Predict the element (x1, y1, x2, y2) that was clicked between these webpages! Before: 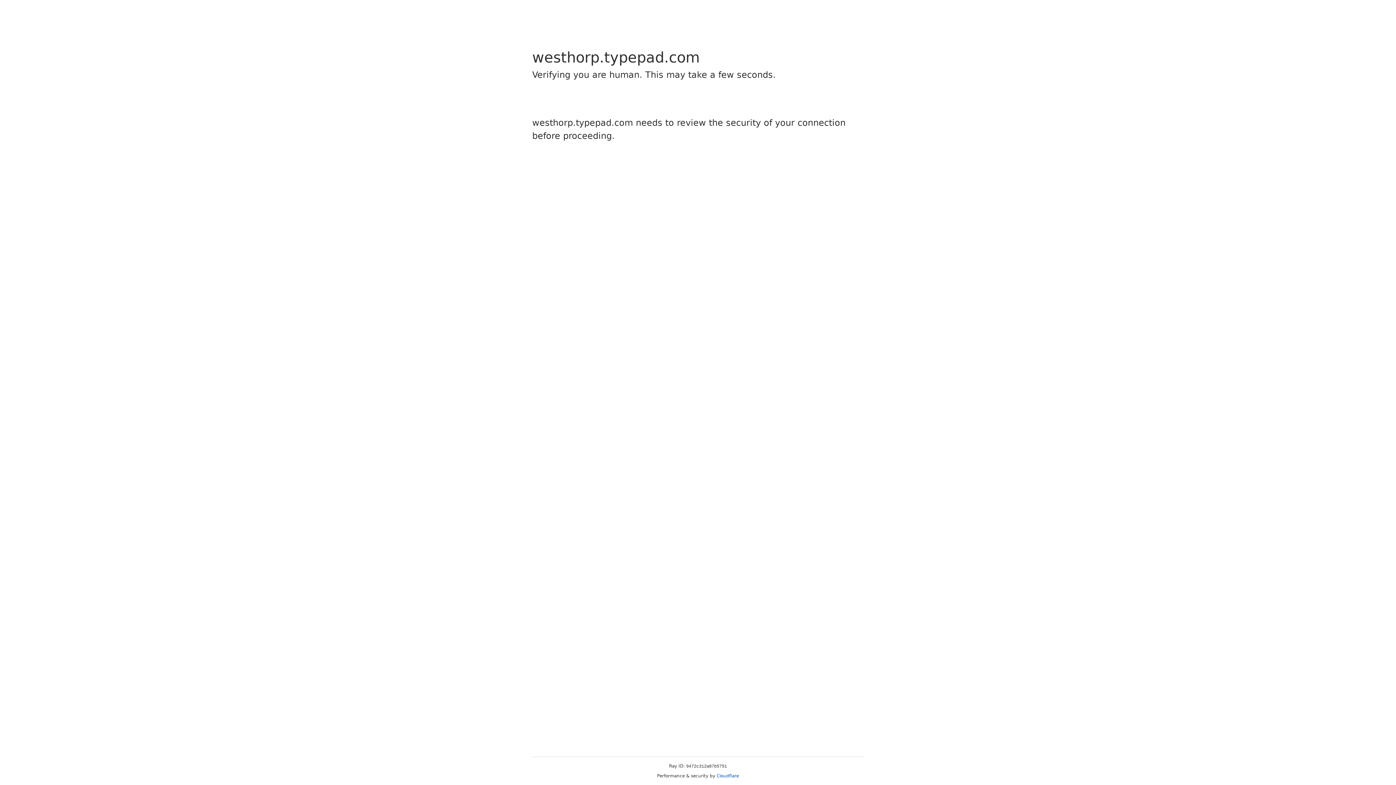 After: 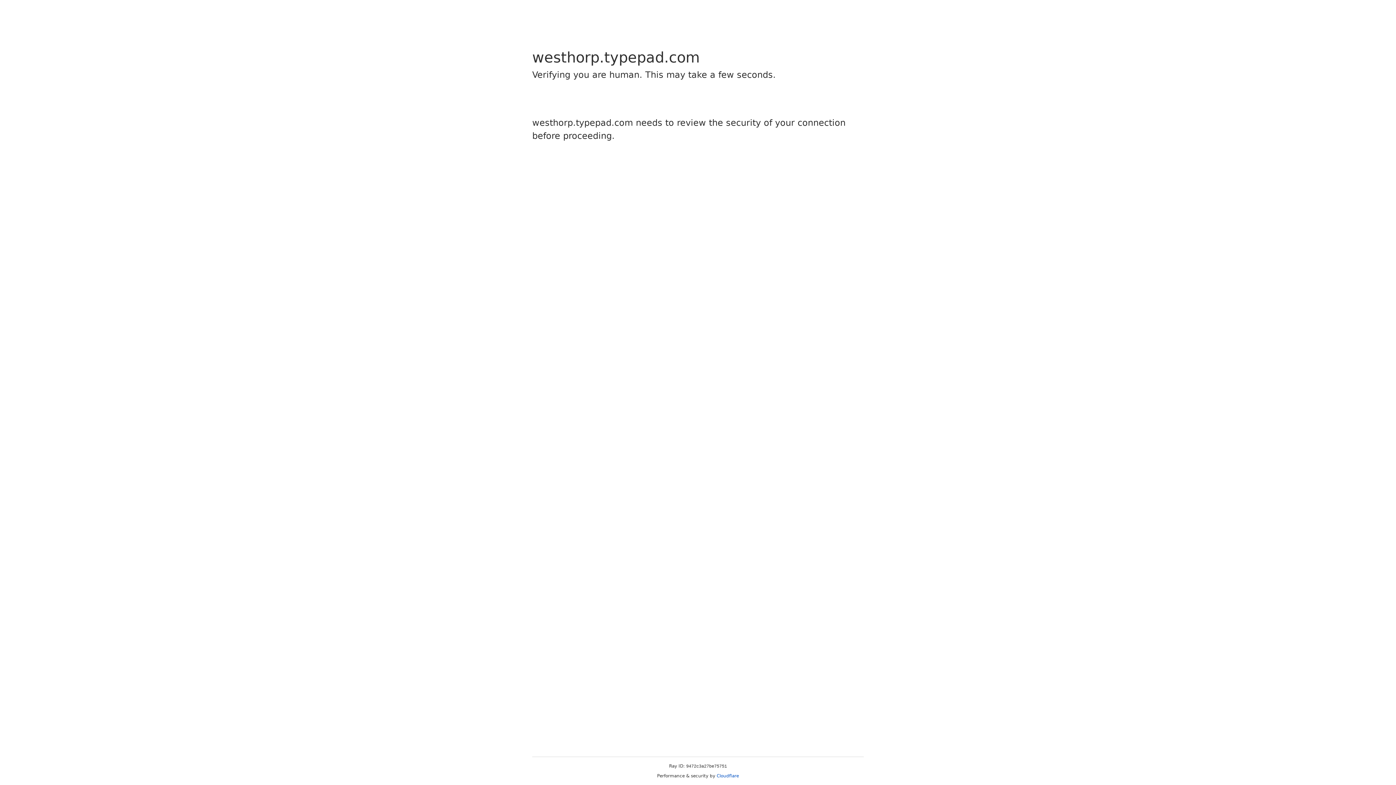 Action: bbox: (716, 773, 739, 778) label: Cloudflare